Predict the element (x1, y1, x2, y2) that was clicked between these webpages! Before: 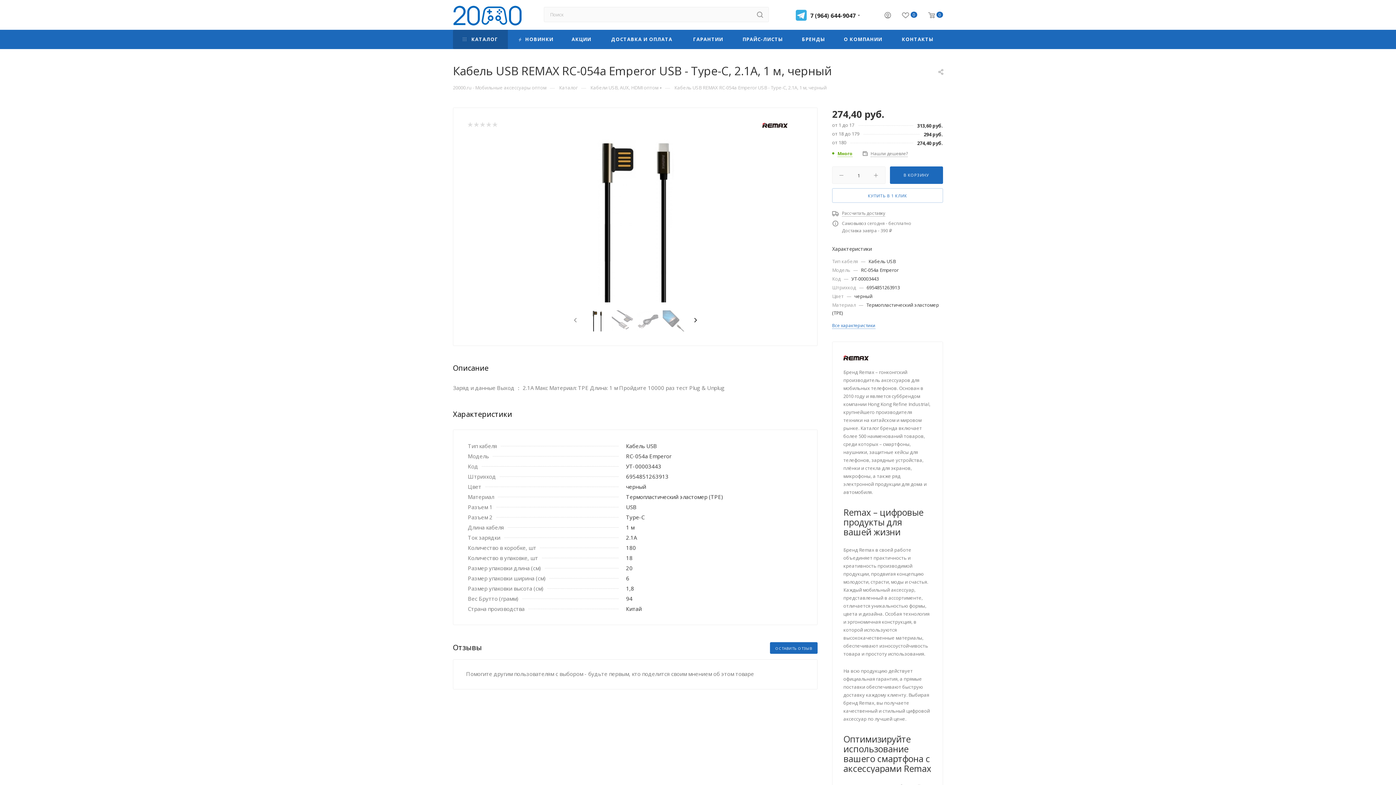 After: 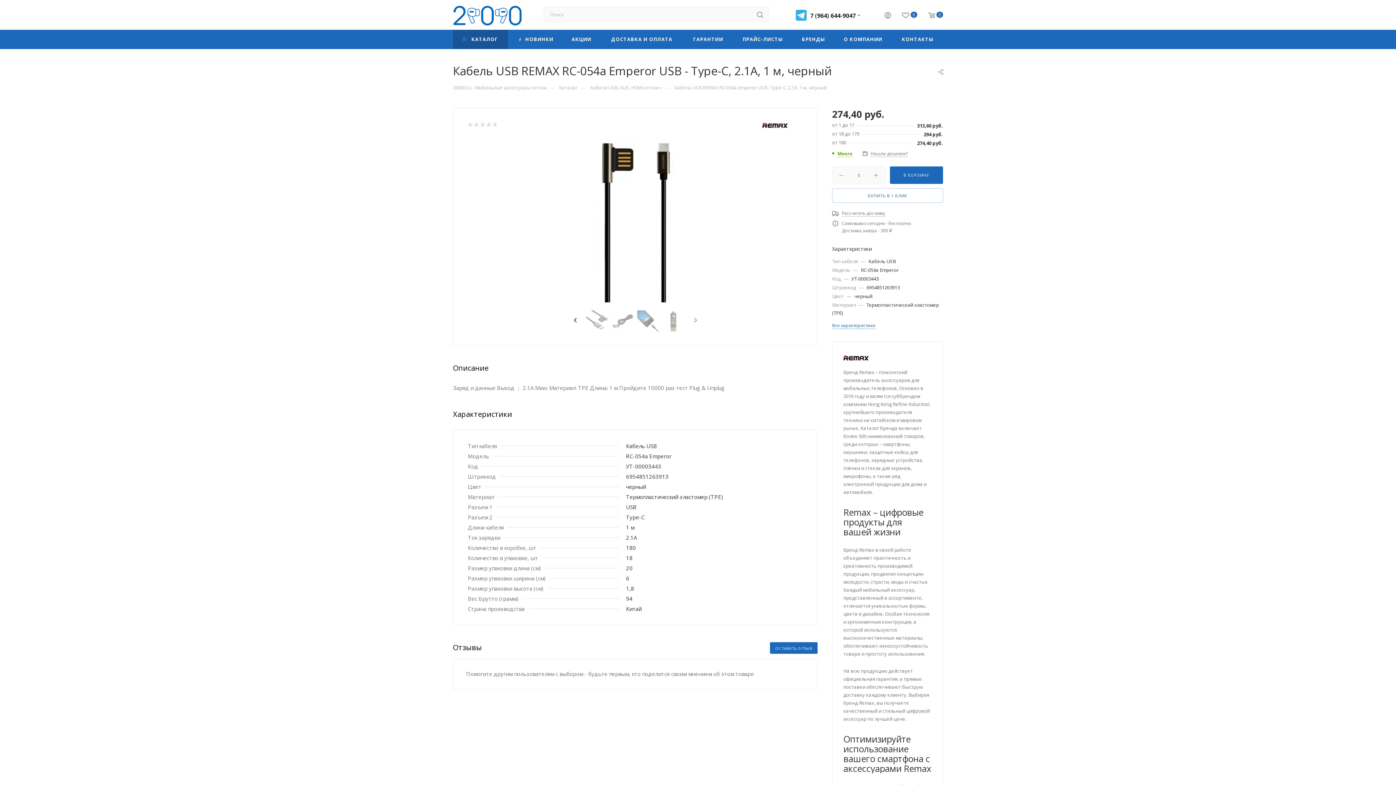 Action: bbox: (689, 313, 703, 328)